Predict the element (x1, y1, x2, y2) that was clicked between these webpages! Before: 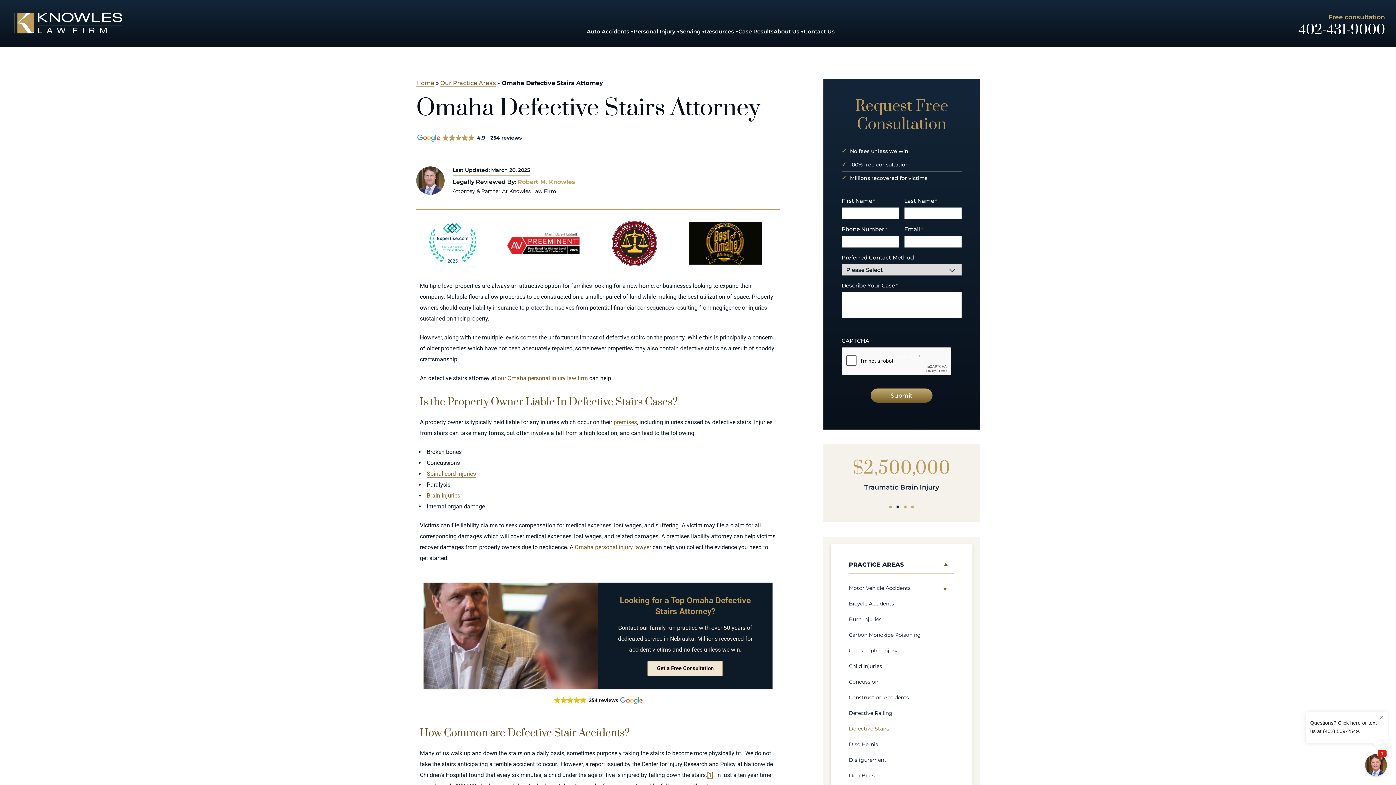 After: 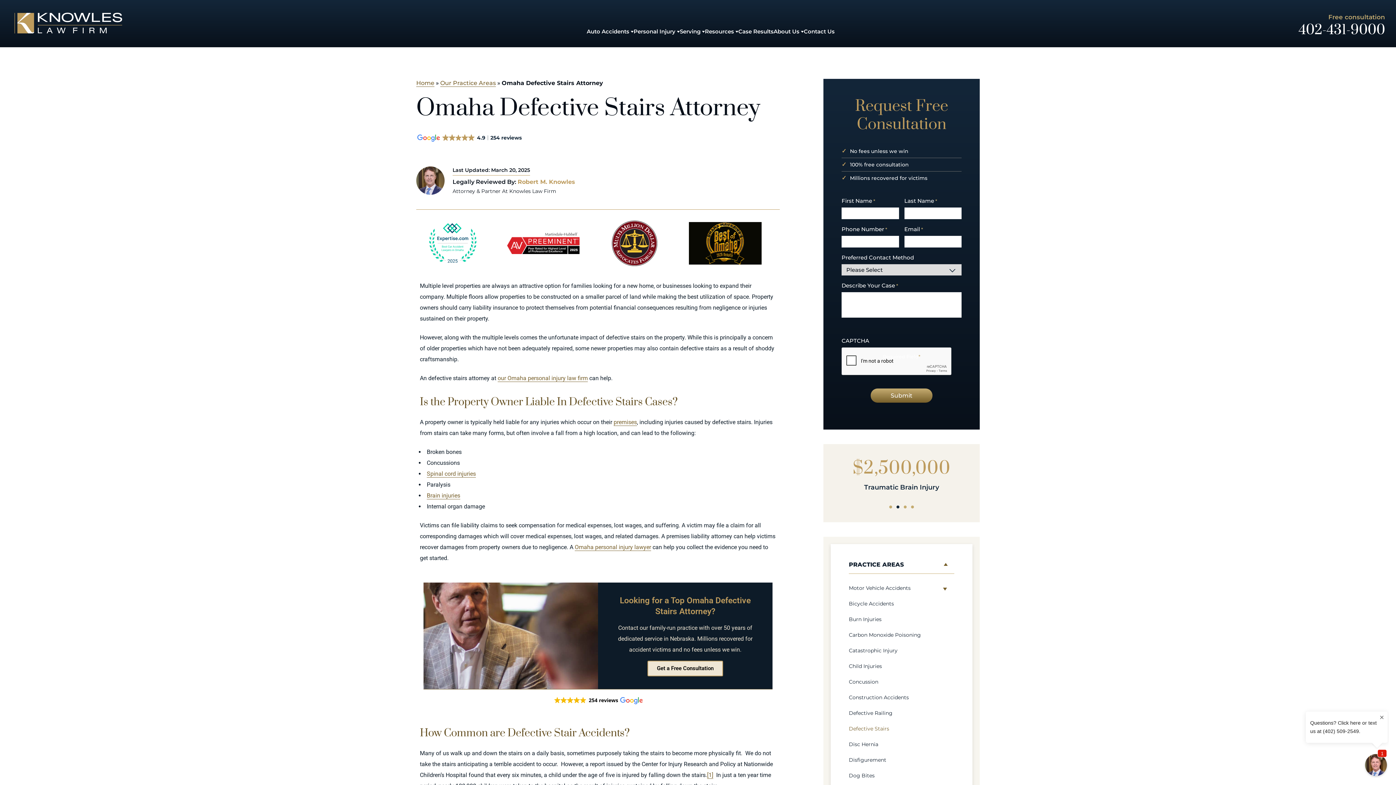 Action: label: Defective Stairs bbox: (830, 725, 972, 732)